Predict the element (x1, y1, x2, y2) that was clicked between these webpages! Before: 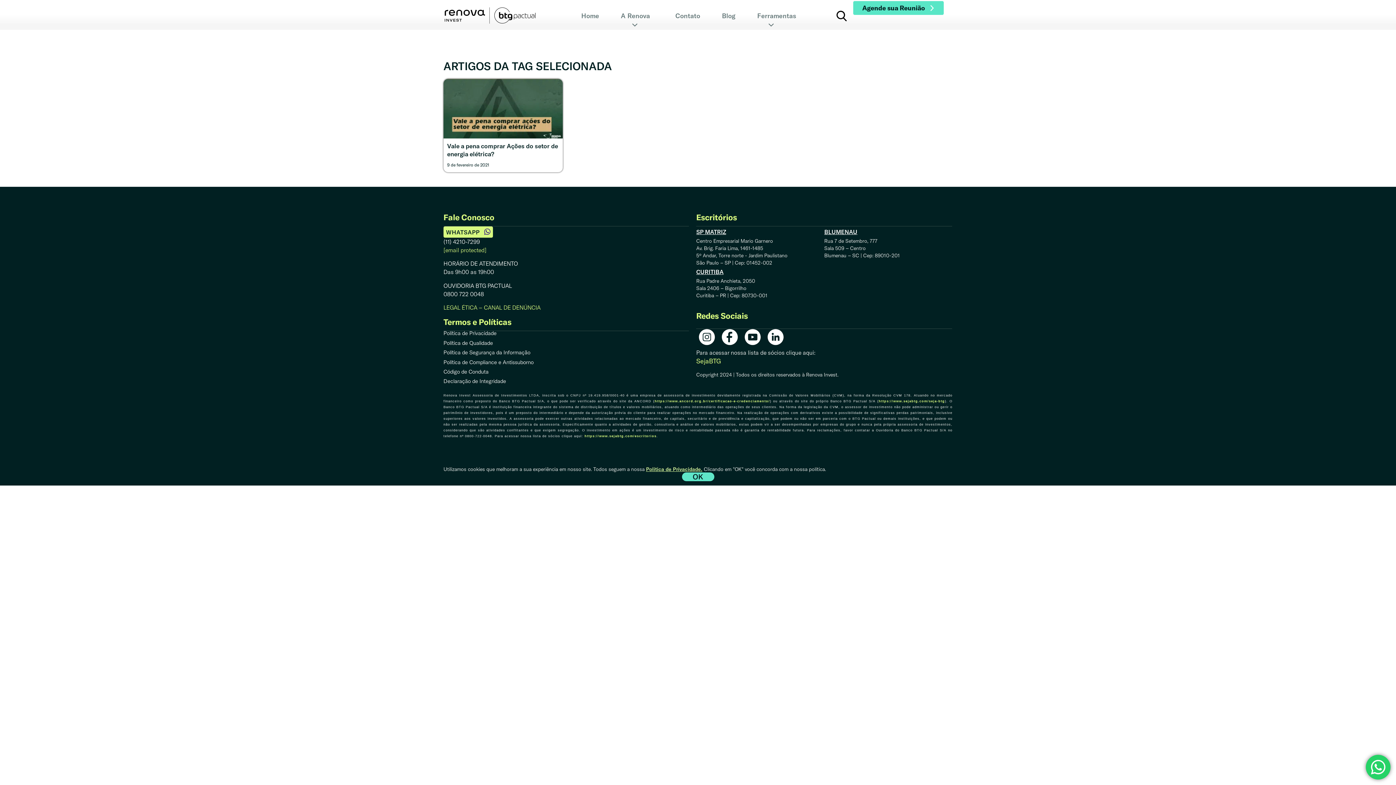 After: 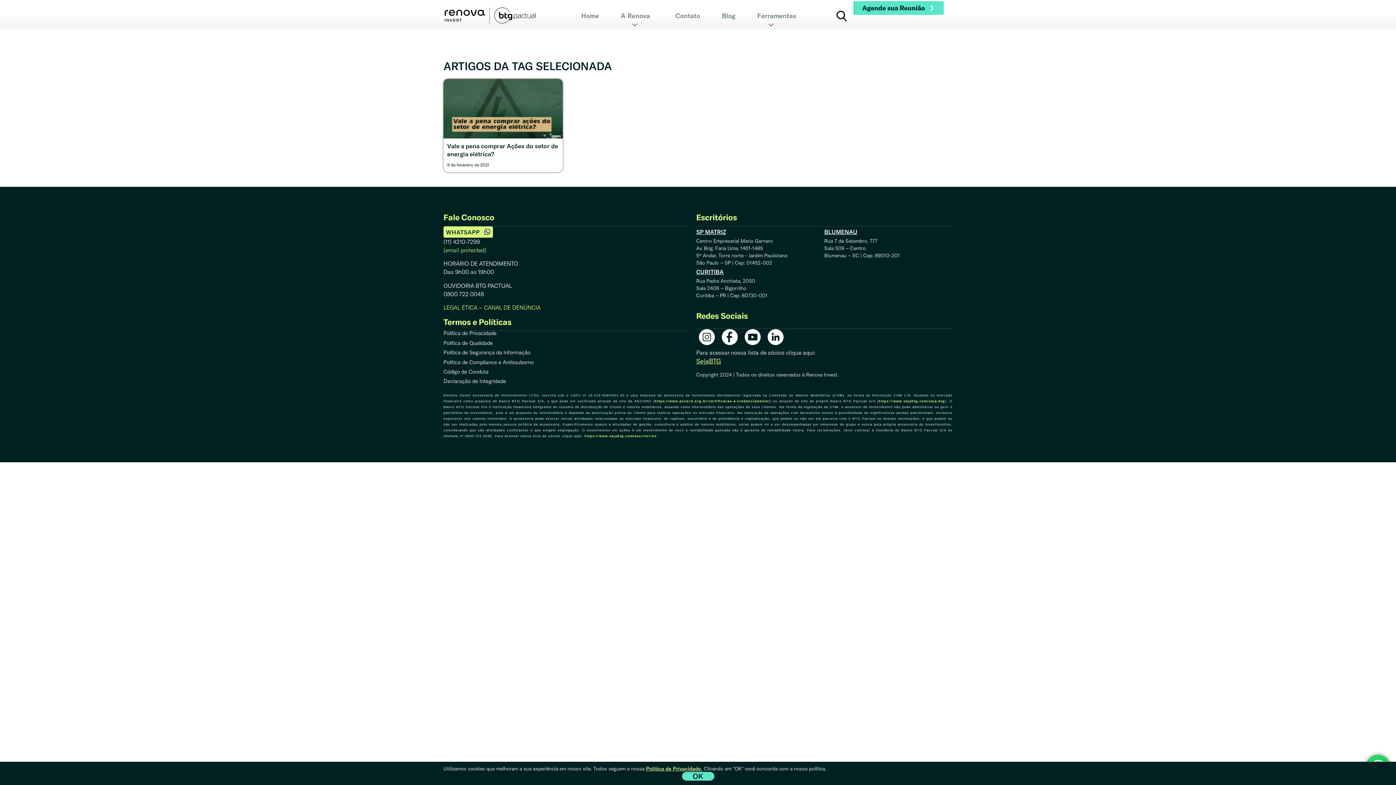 Action: label: SejaBTG bbox: (696, 357, 721, 365)